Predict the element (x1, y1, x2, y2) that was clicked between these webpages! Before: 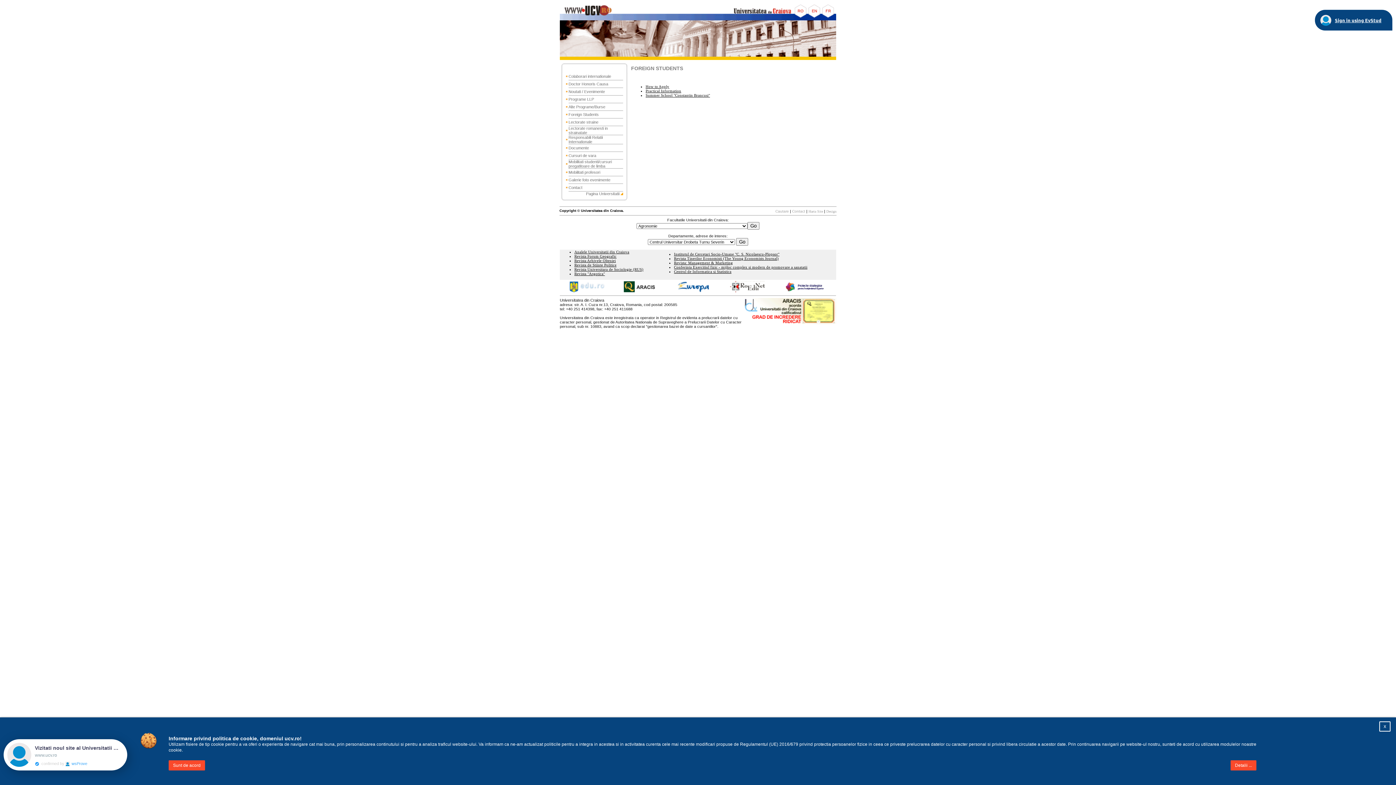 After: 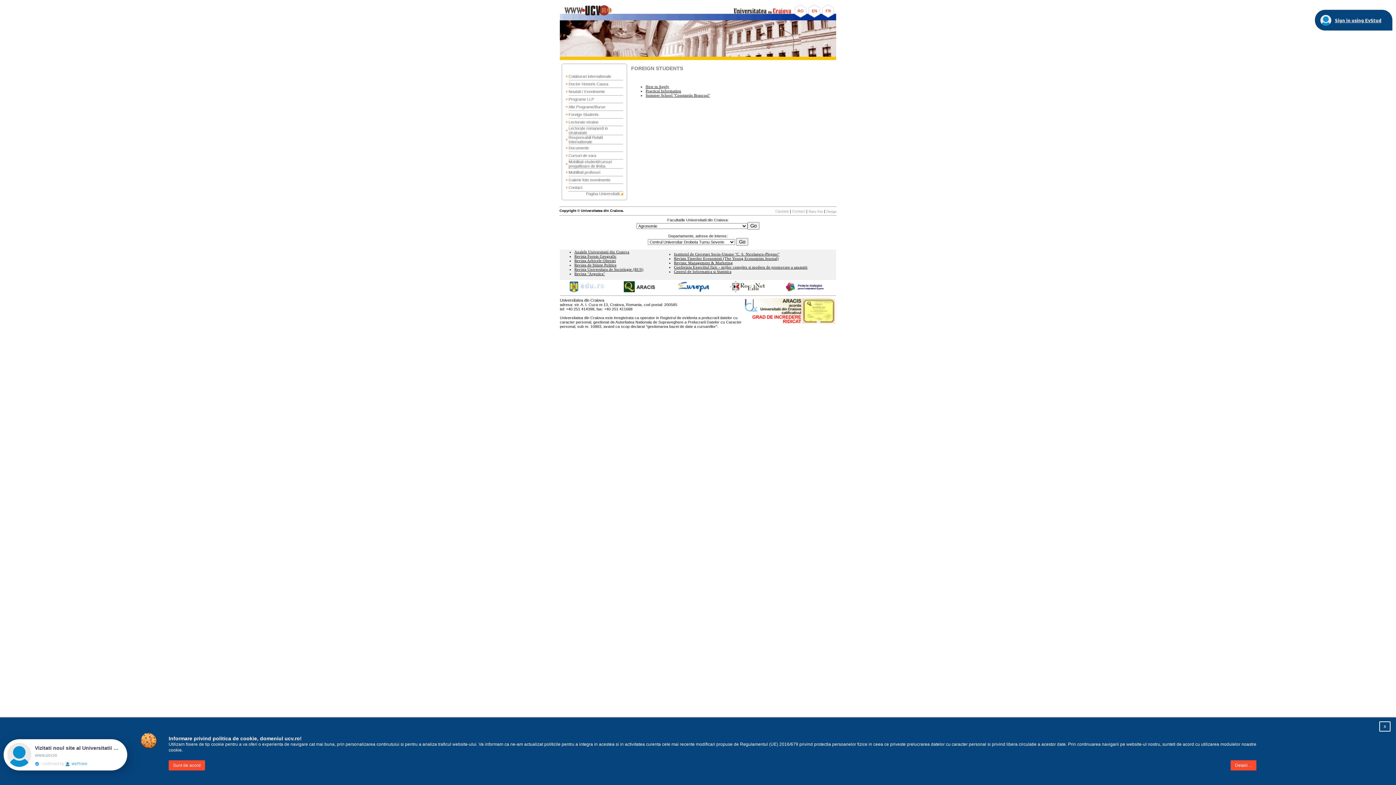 Action: bbox: (675, 289, 712, 293)